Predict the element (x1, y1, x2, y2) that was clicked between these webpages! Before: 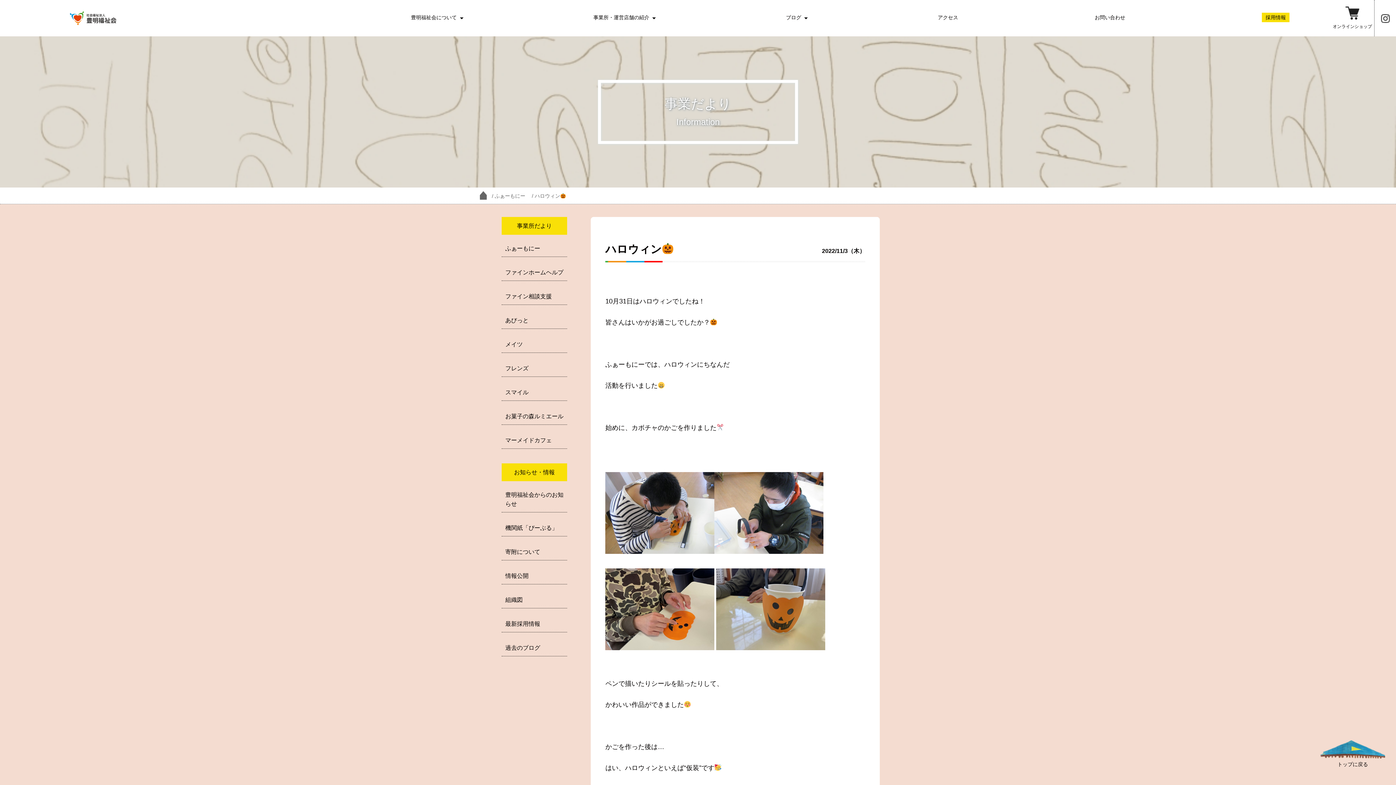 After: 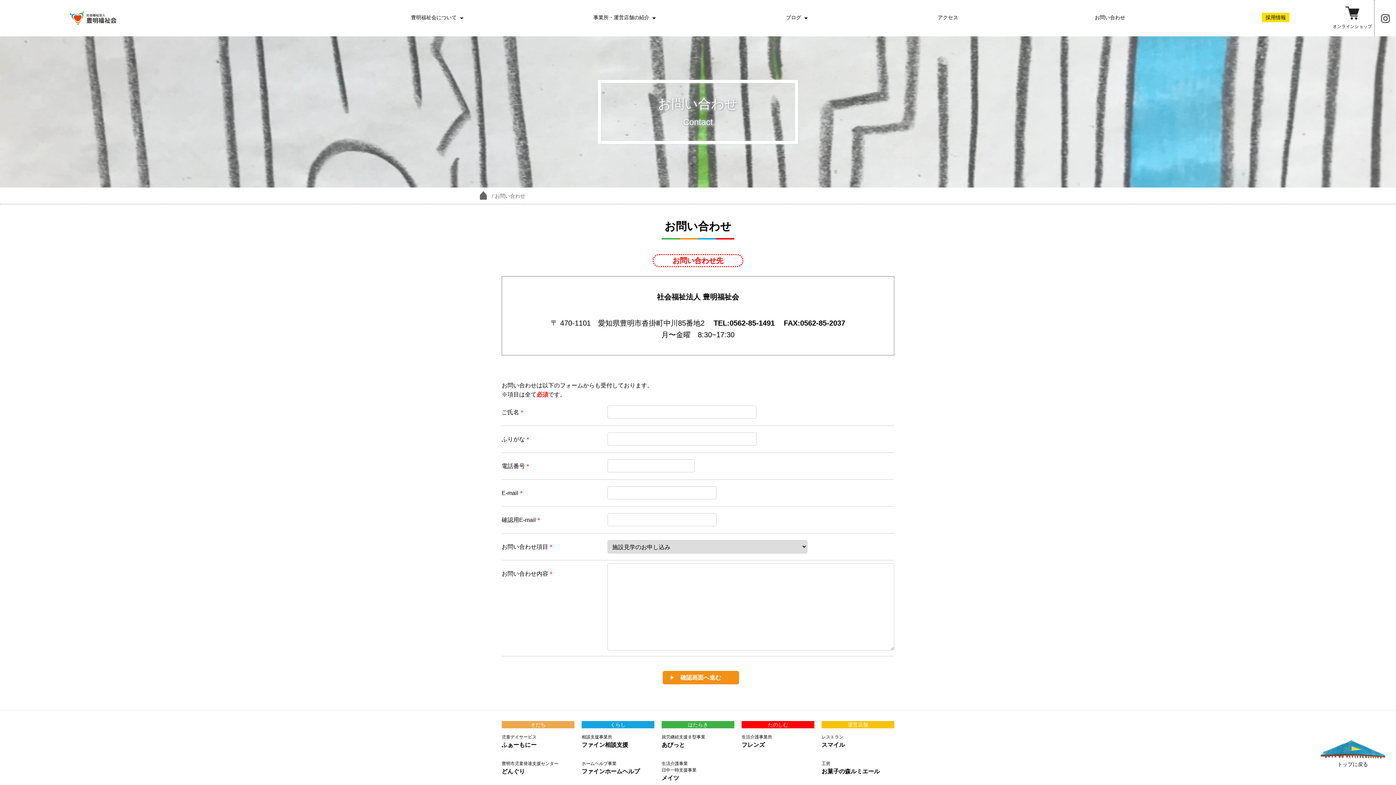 Action: bbox: (1095, 14, 1125, 20) label: お問い合わせ